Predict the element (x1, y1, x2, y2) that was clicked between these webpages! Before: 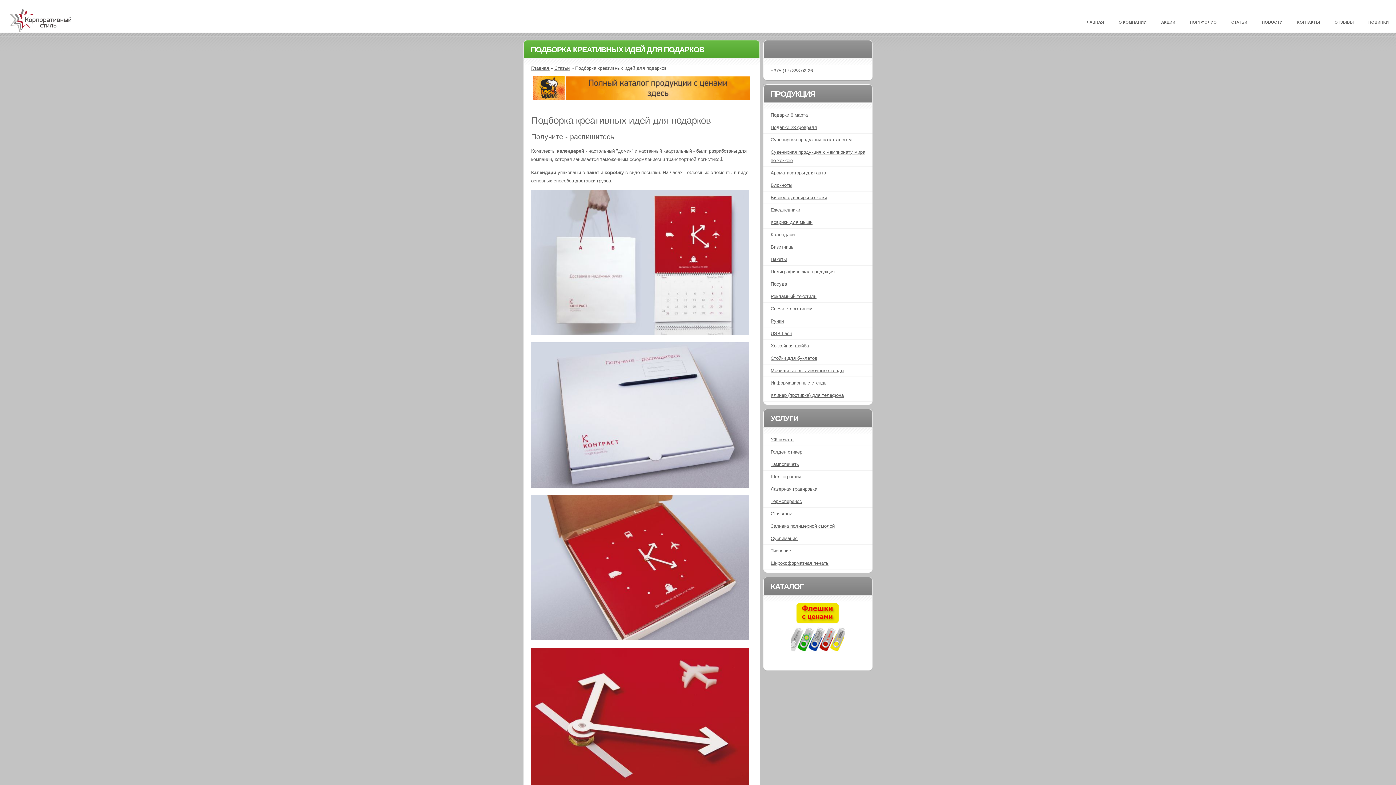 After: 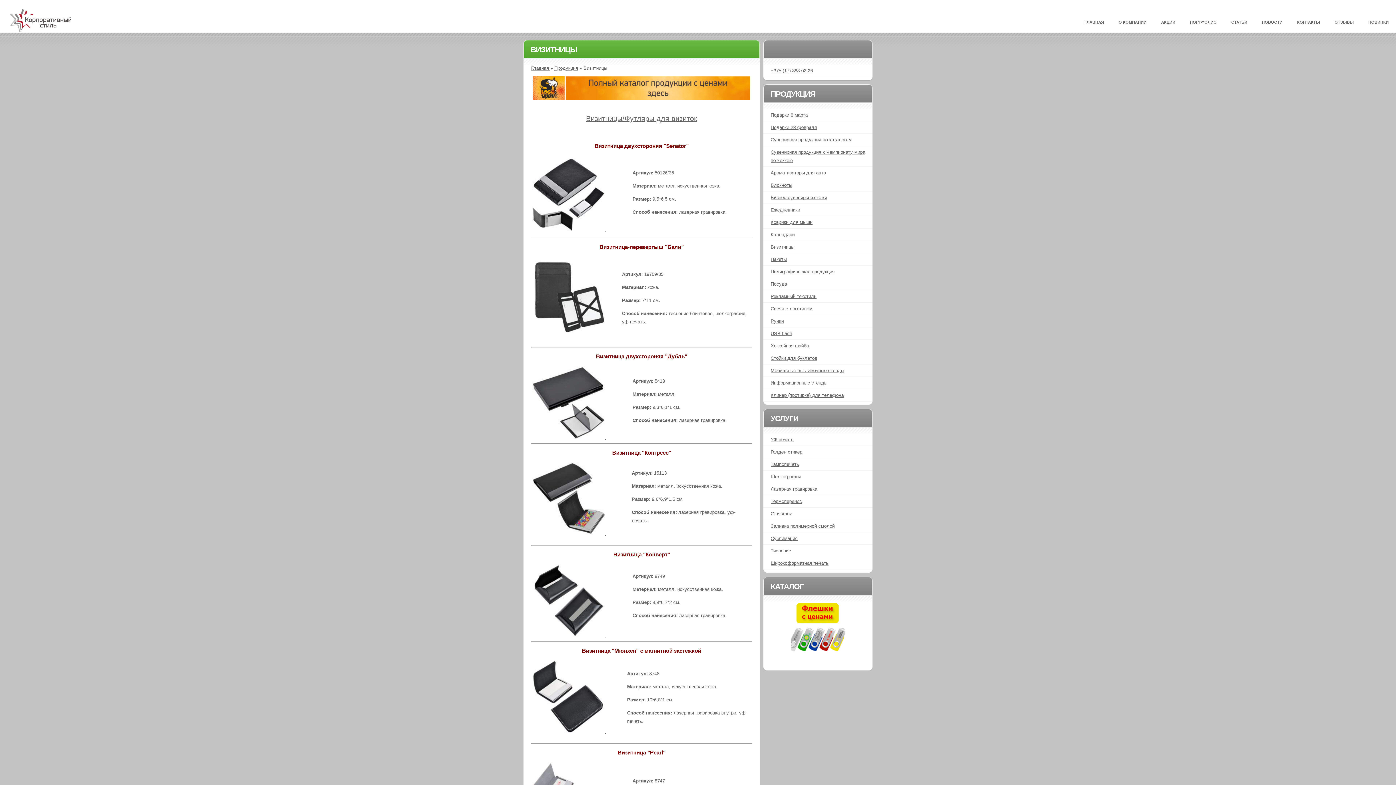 Action: bbox: (770, 244, 794, 249) label: Визитницы